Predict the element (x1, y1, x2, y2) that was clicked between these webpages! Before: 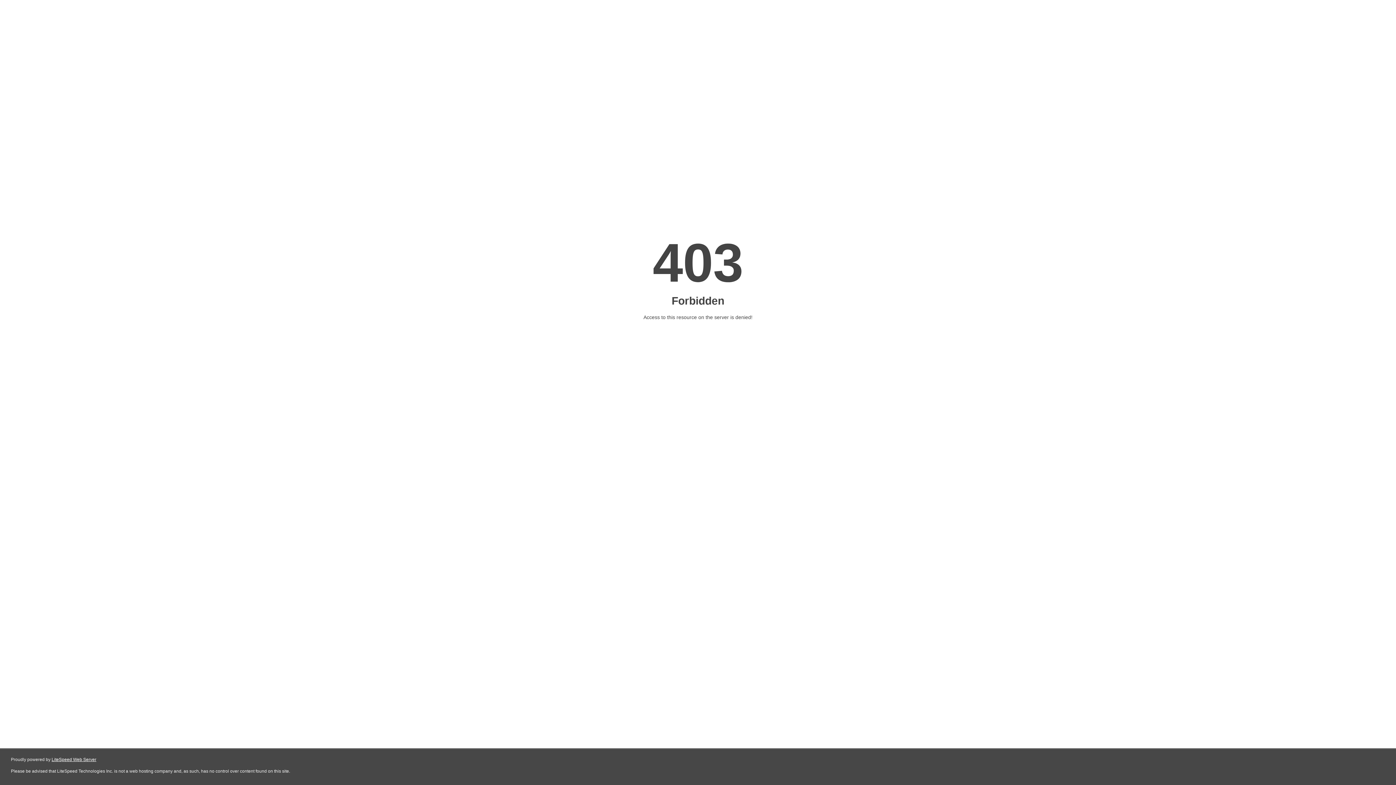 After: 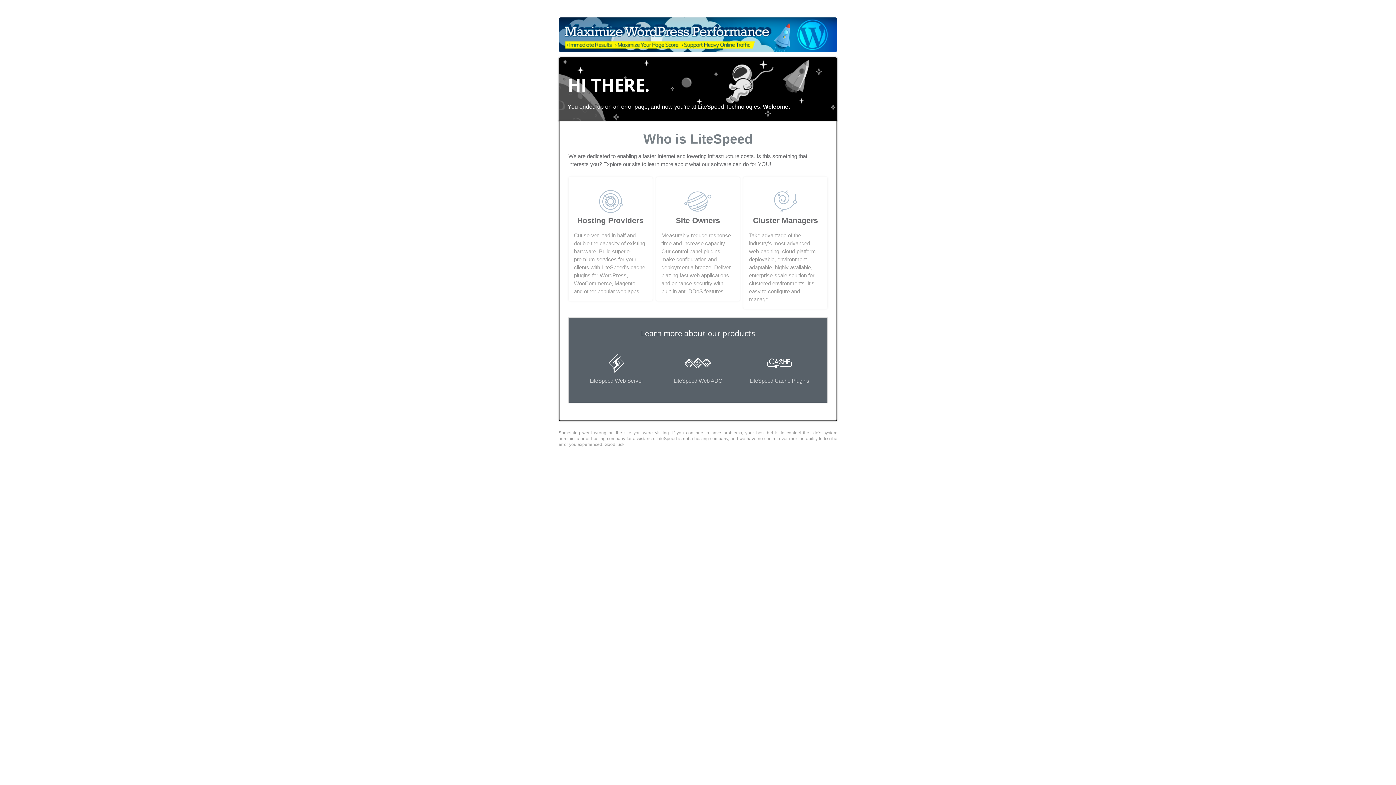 Action: label: LiteSpeed Web Server bbox: (51, 757, 96, 762)